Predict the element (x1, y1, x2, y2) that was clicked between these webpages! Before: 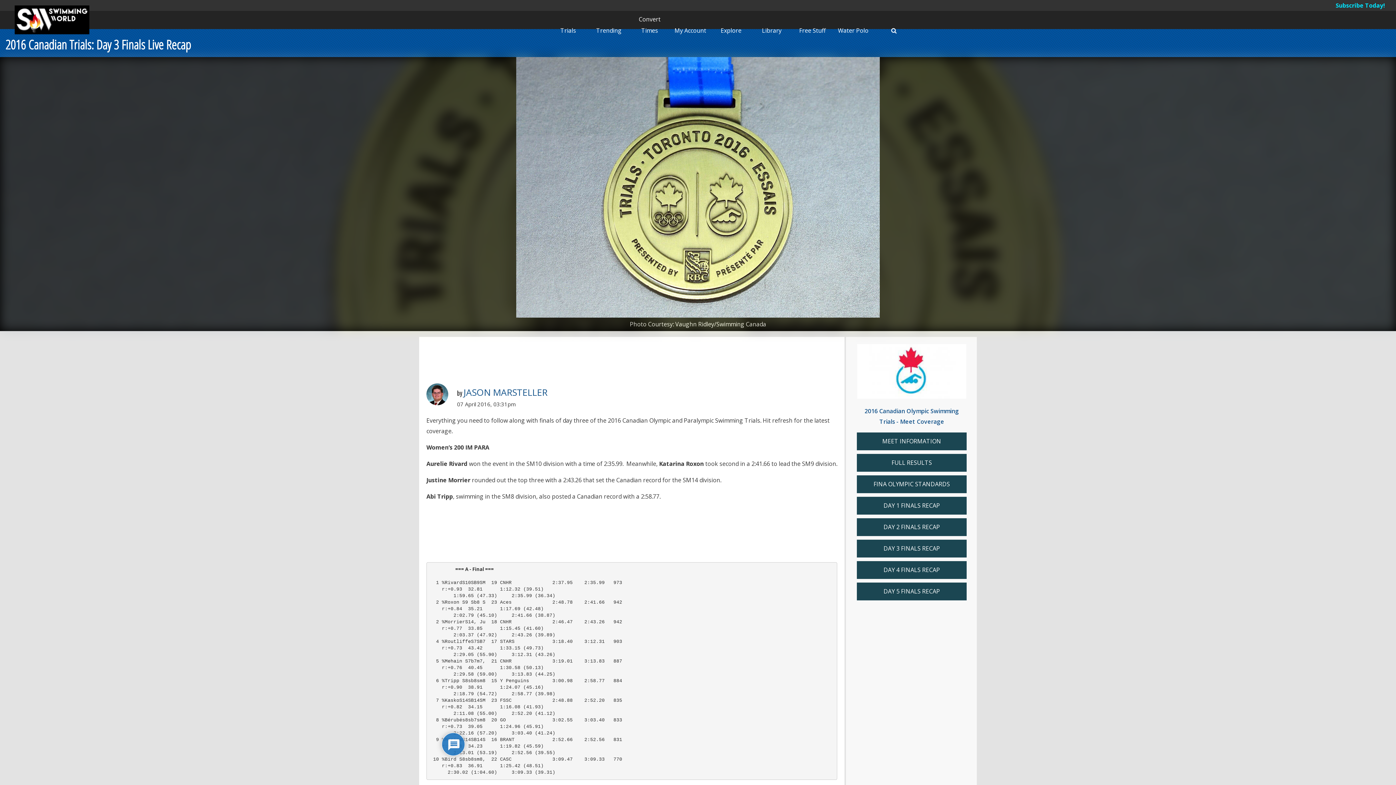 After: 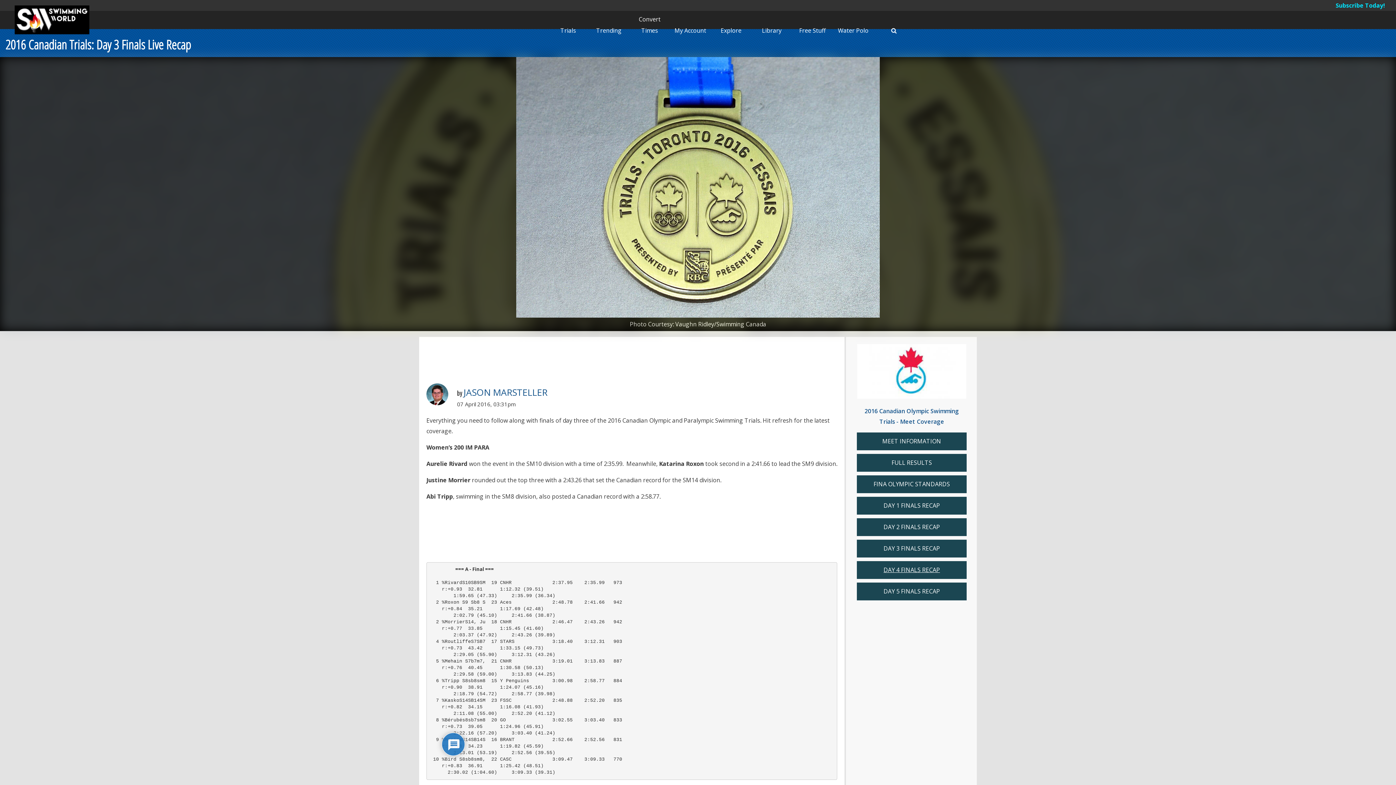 Action: bbox: (860, 565, 963, 575) label: DAY 4 FINALS RECAP